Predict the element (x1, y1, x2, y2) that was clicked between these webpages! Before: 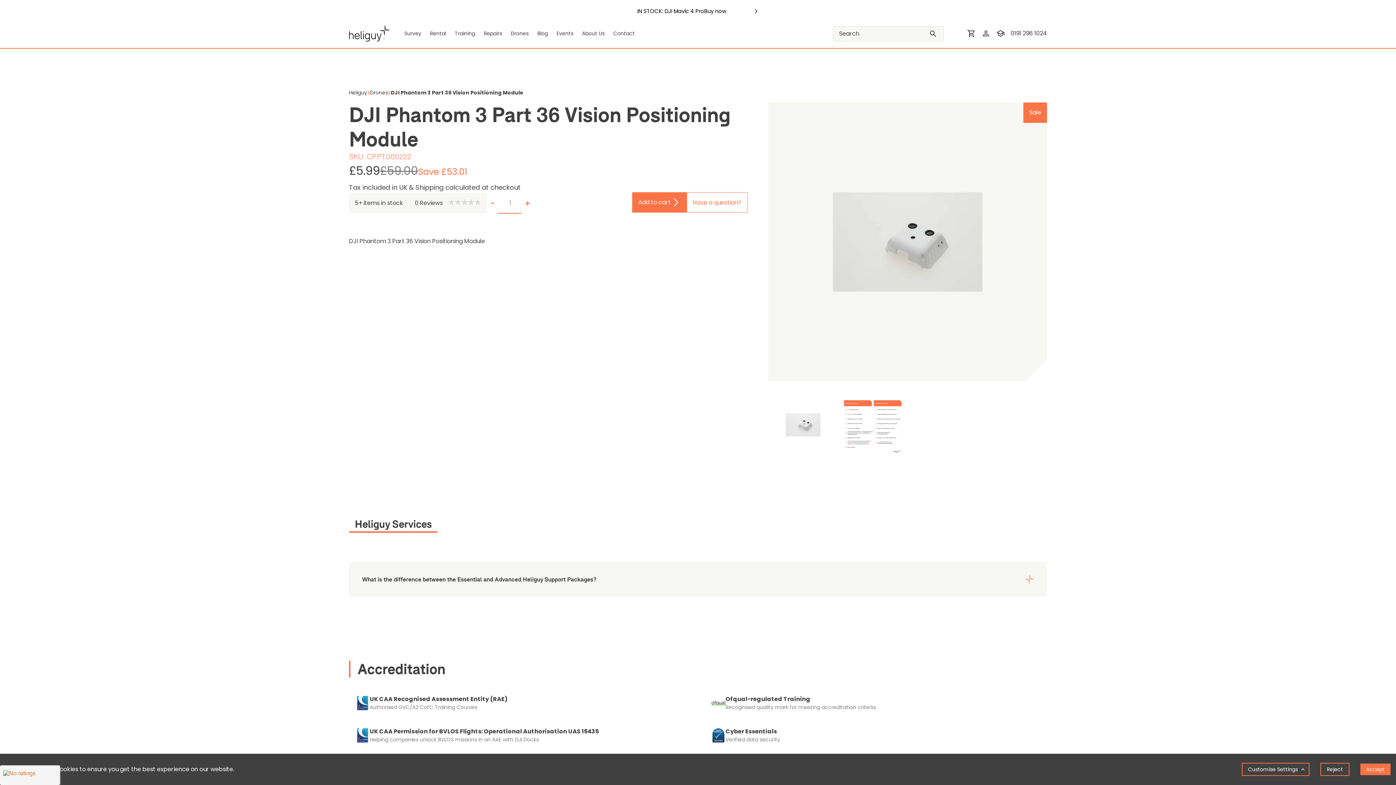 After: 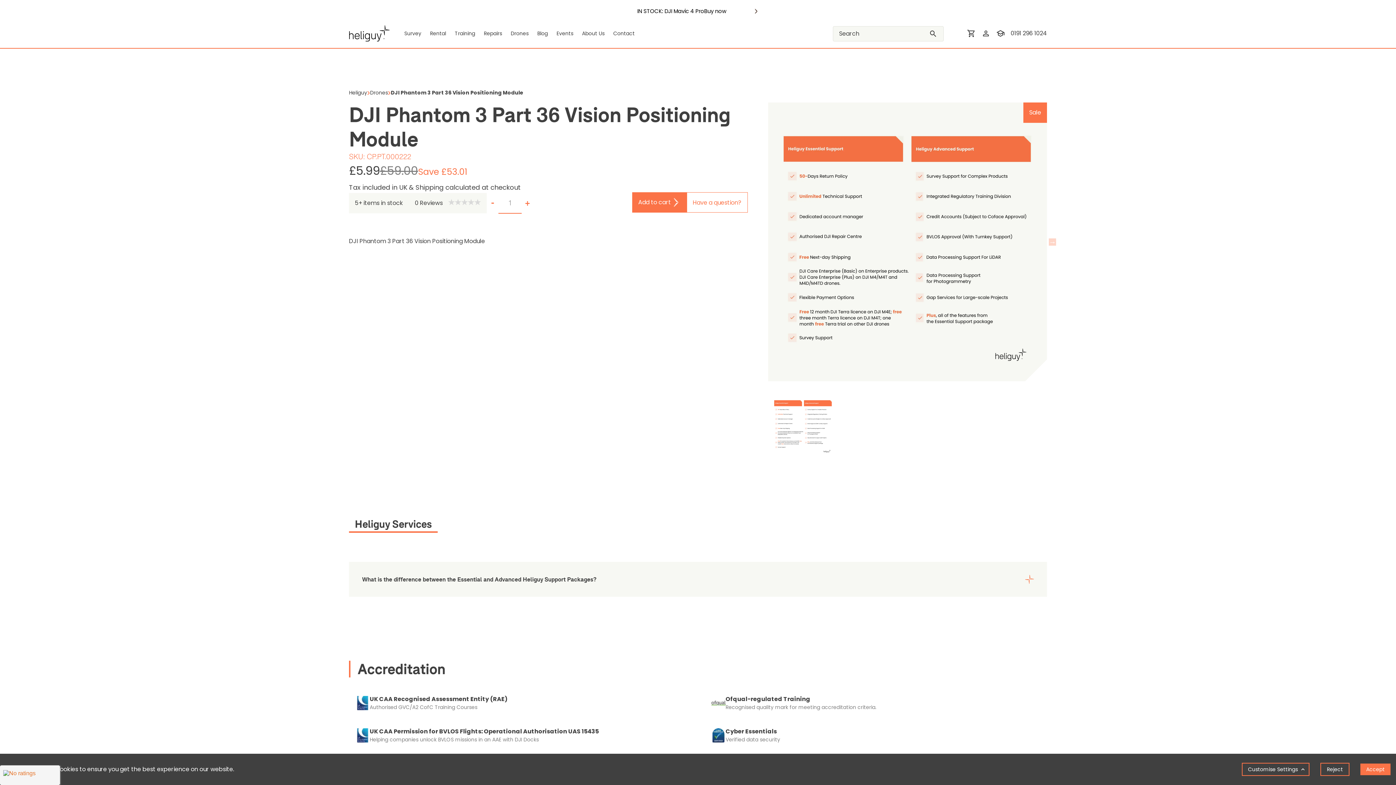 Action: label:  Next bbox: (1049, 238, 1056, 245)